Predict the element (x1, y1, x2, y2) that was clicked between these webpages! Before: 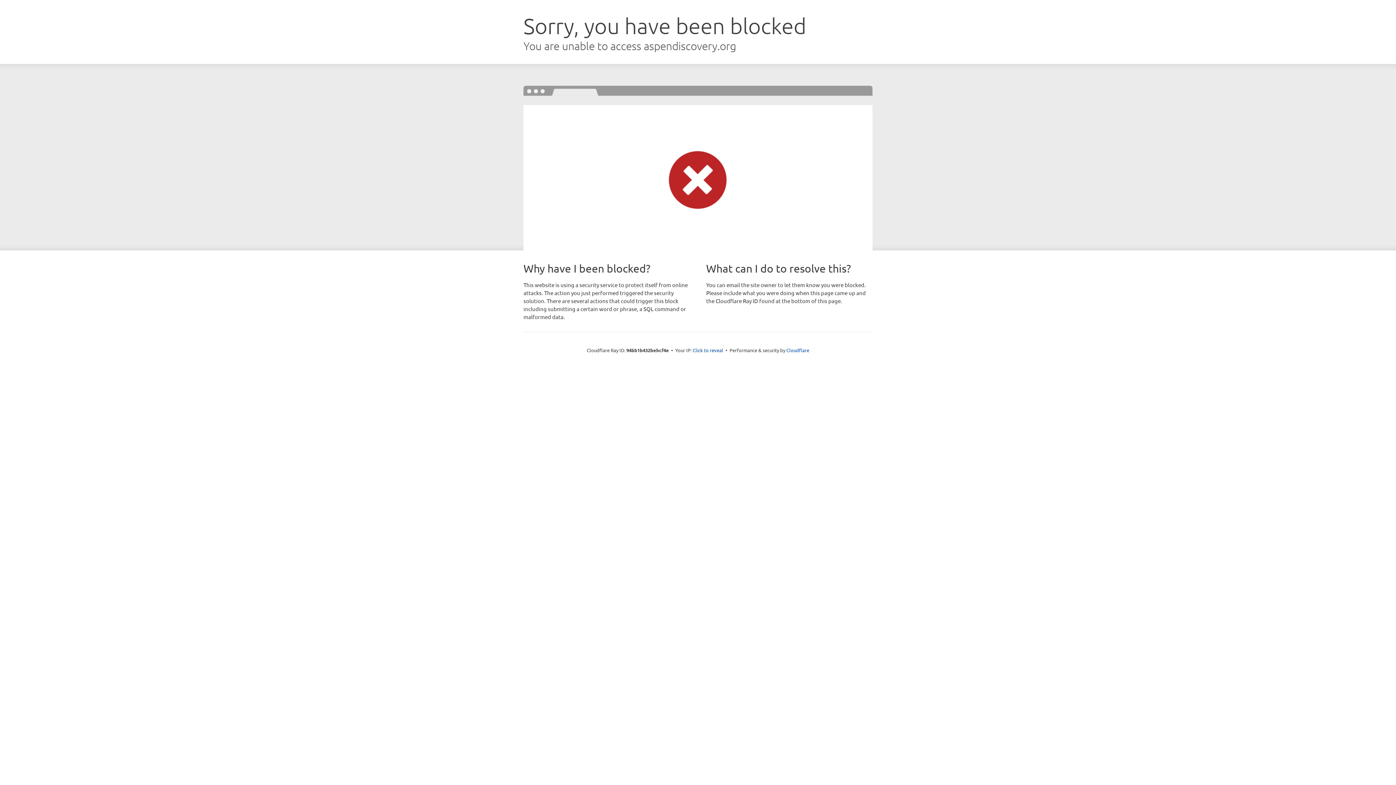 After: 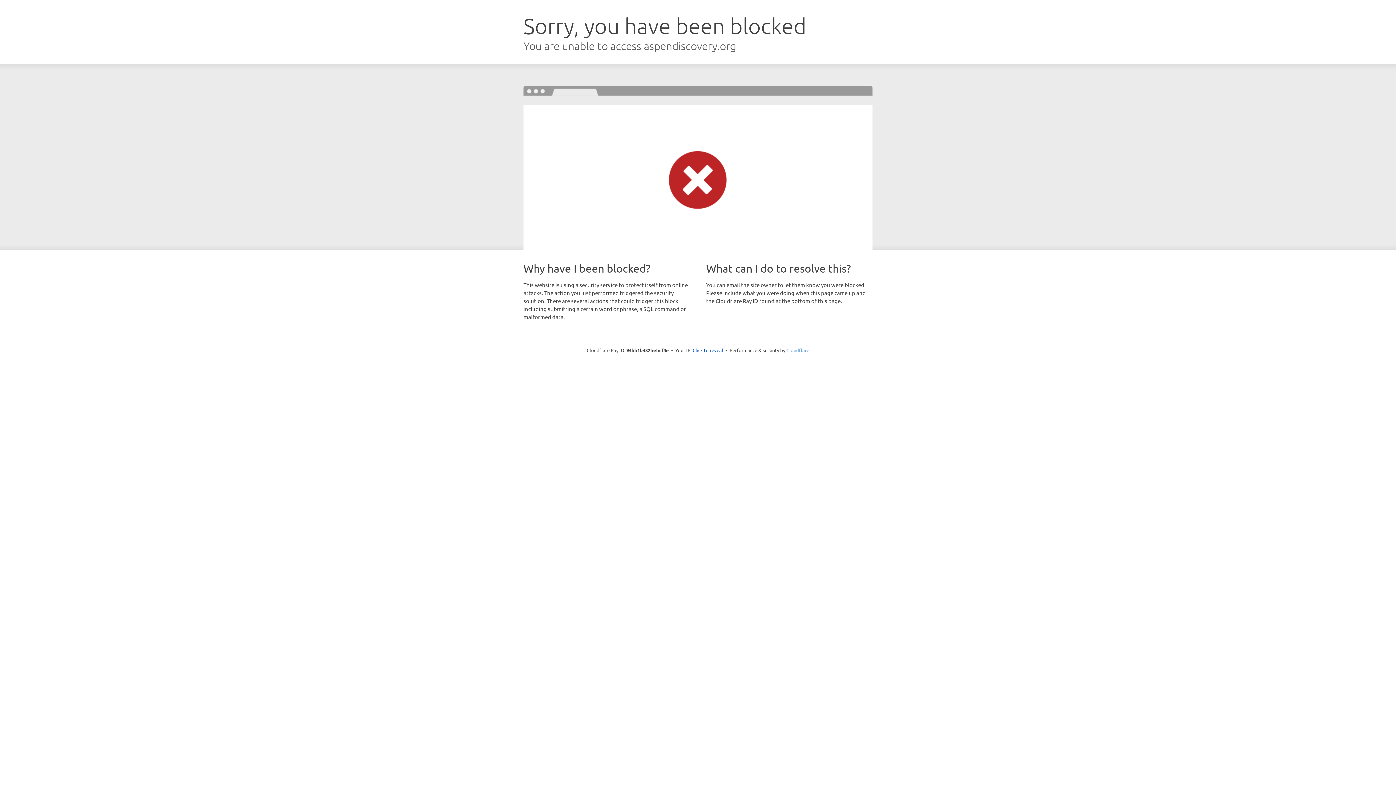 Action: bbox: (786, 347, 809, 353) label: Cloudflare